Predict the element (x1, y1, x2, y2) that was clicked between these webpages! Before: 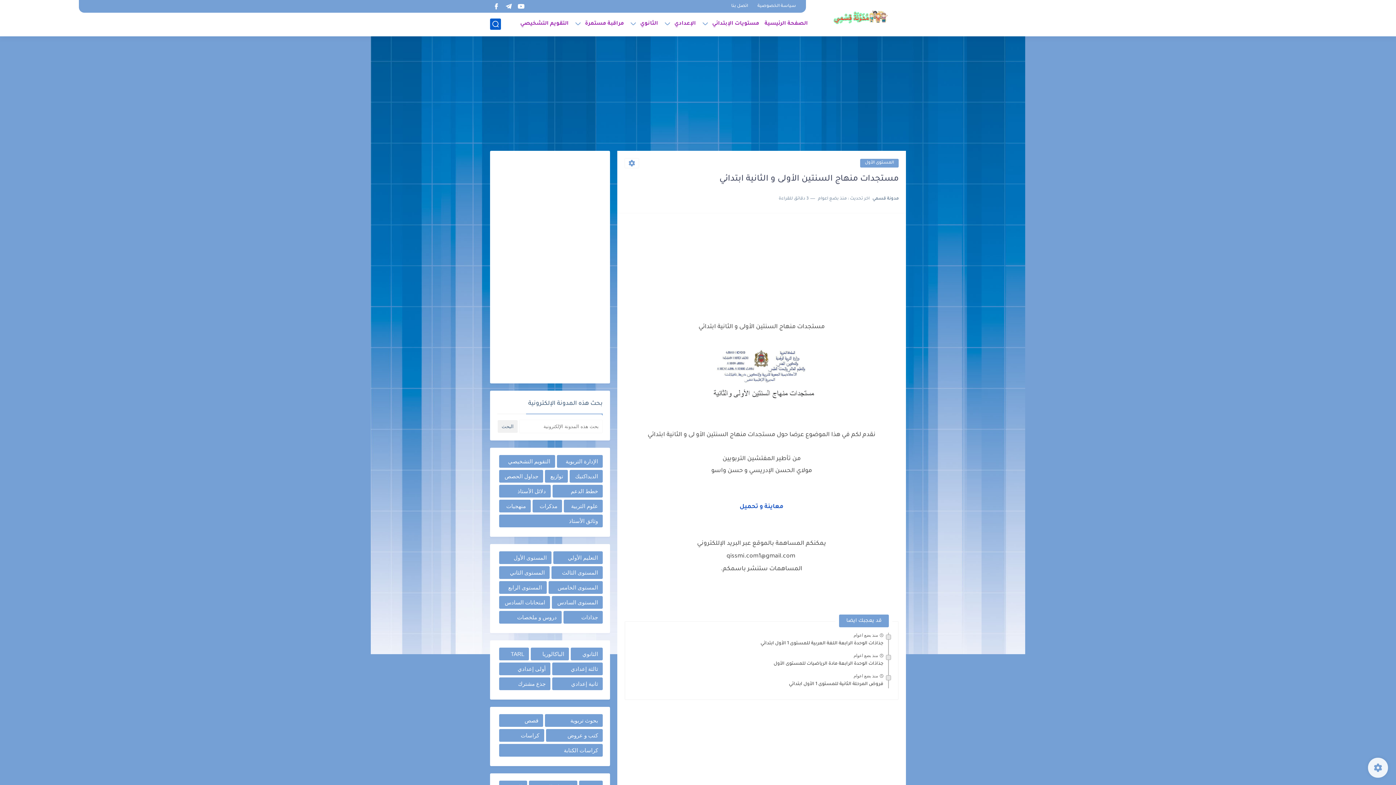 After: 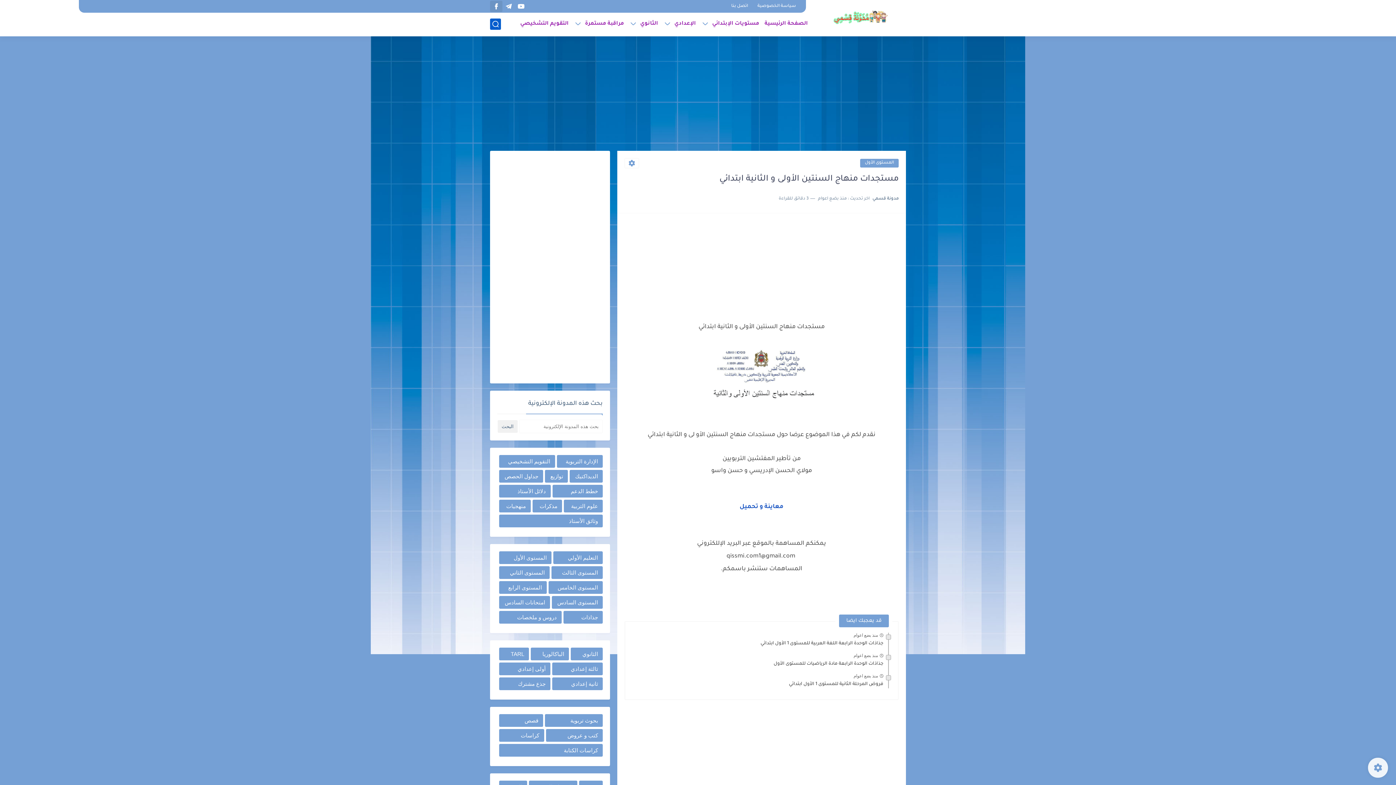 Action: bbox: (492, 1, 500, 11)